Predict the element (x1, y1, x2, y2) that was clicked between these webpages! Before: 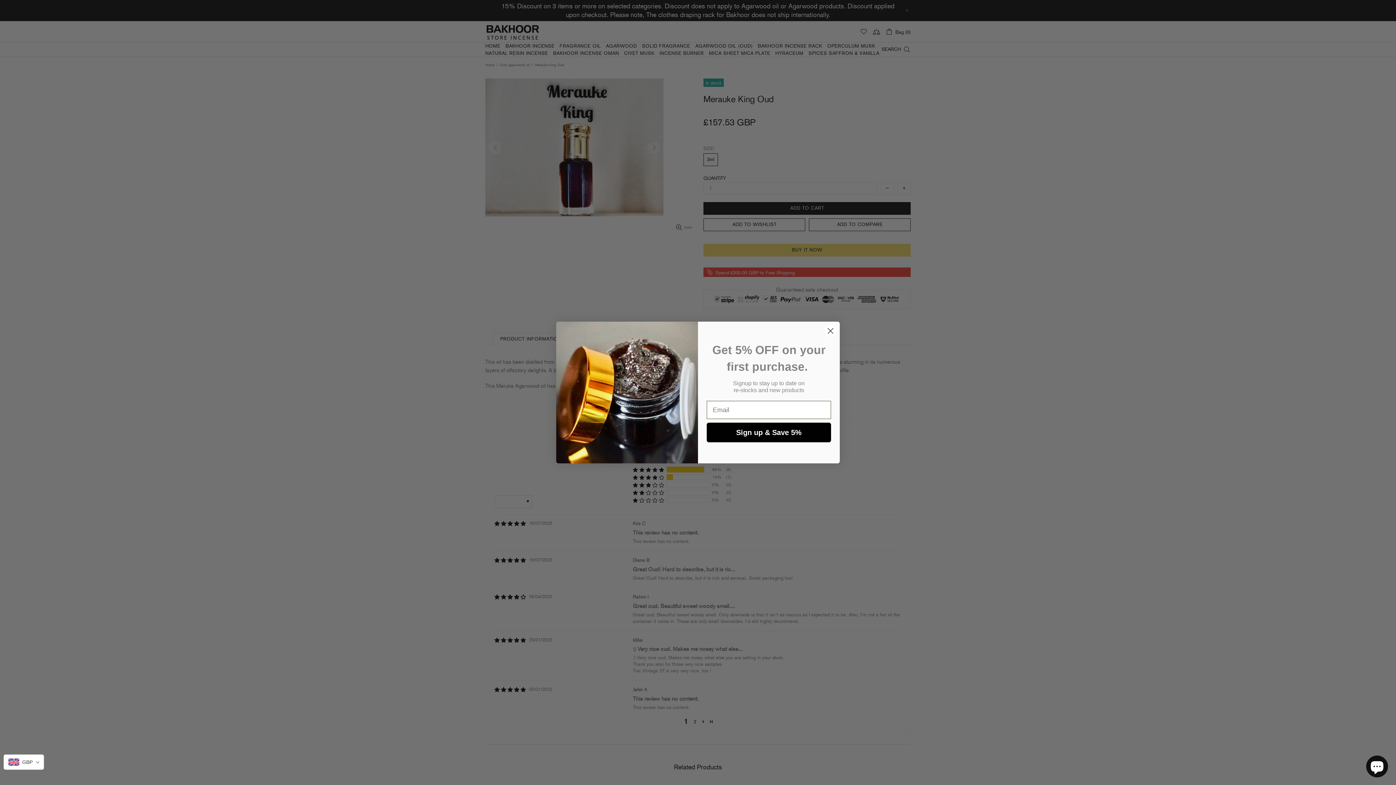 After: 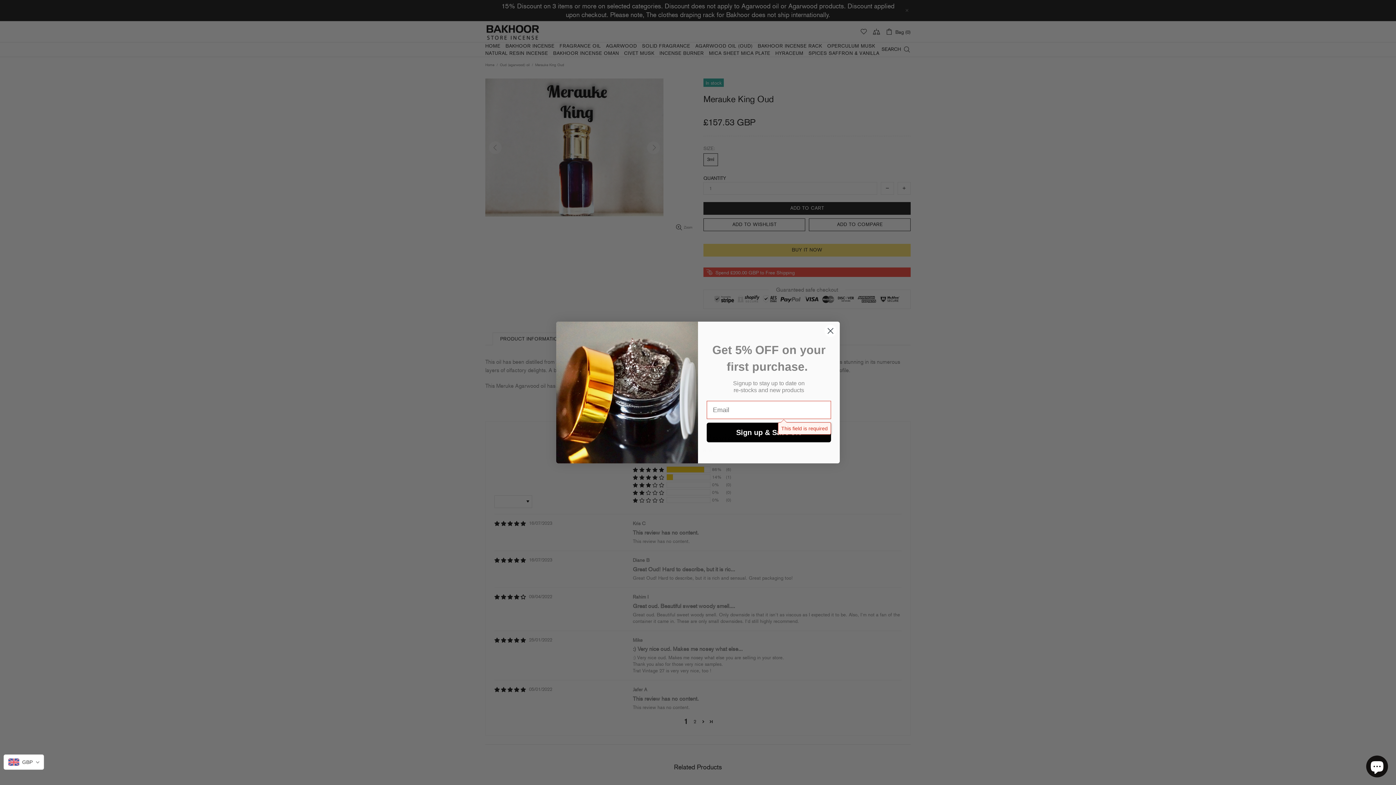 Action: label: Sign up & Save 5% bbox: (706, 422, 831, 442)